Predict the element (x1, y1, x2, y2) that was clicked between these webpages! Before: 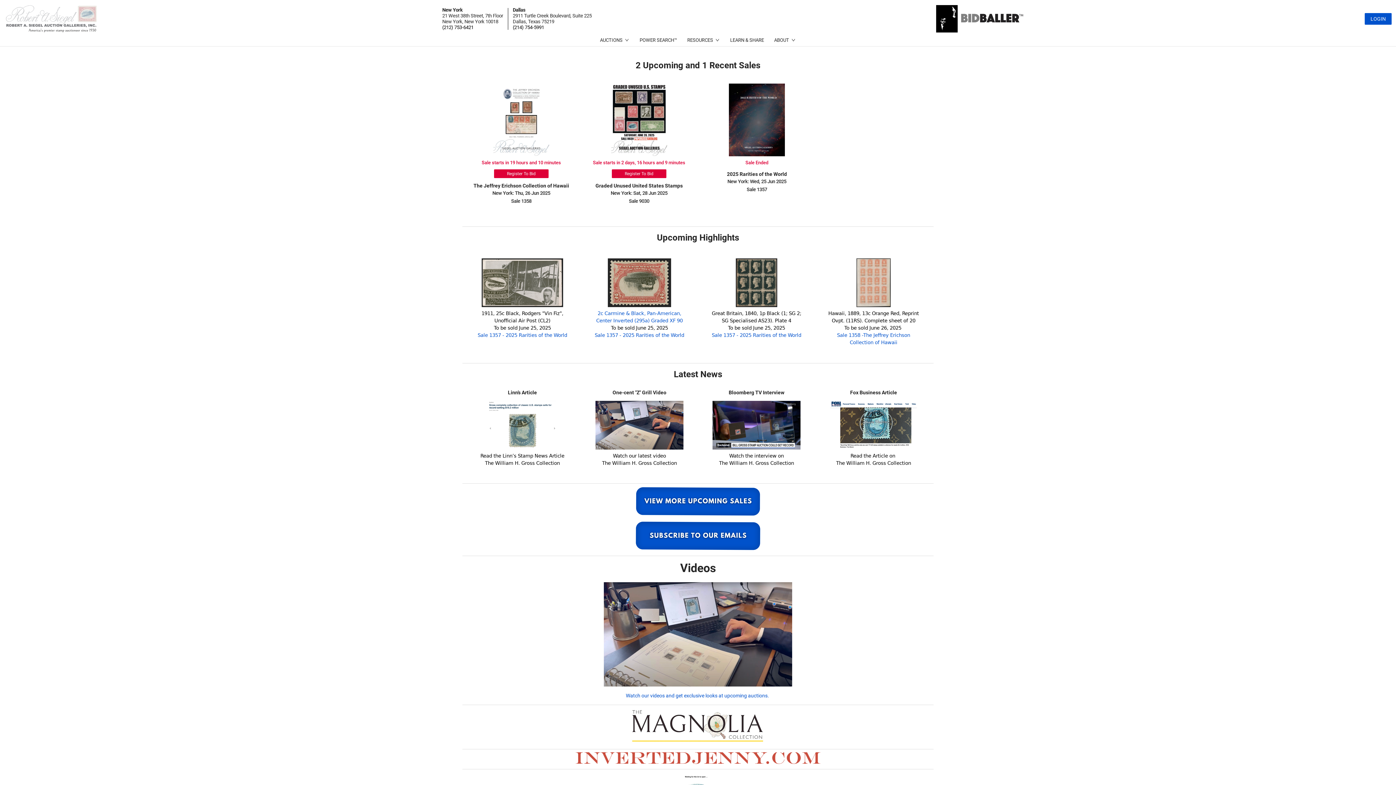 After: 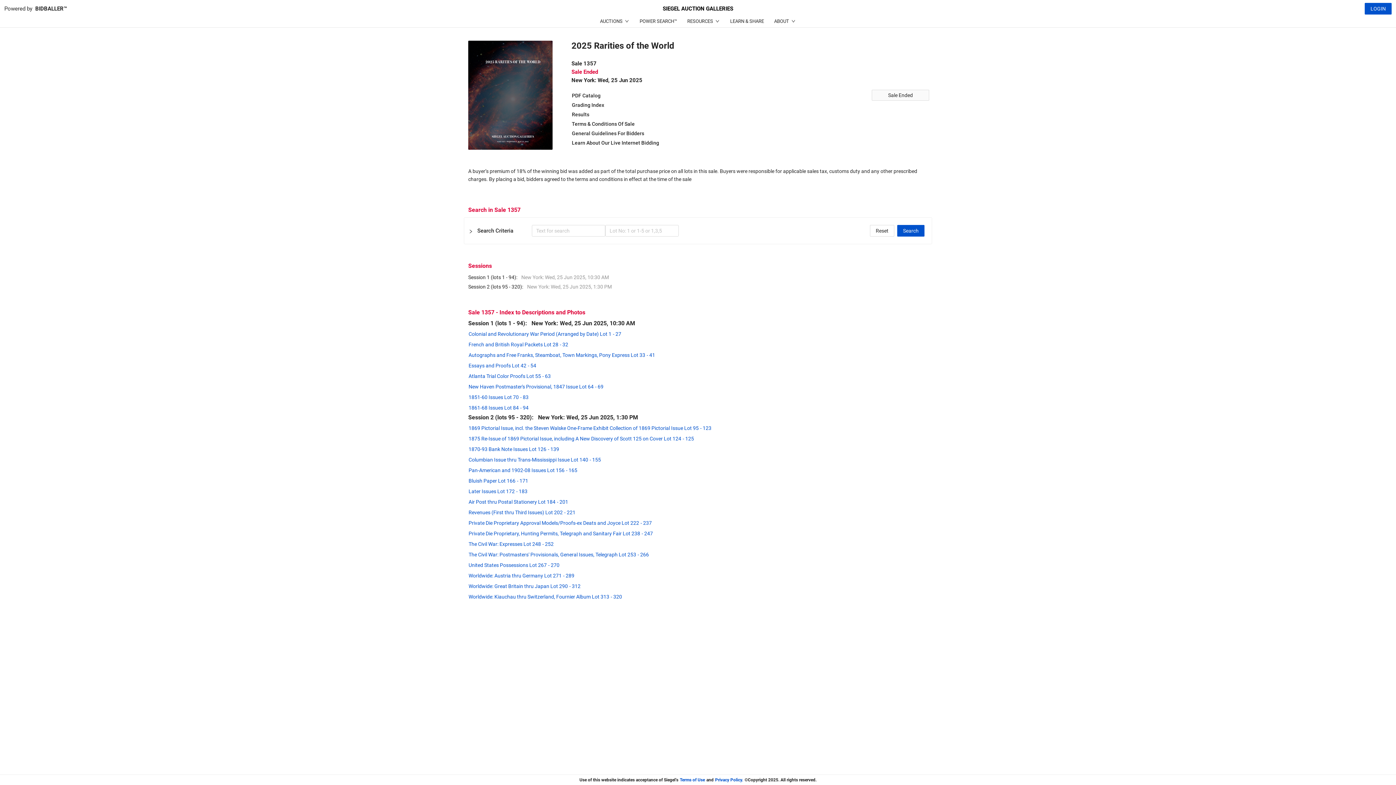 Action: label: 2025 Rarities of the World bbox: (727, 171, 787, 177)